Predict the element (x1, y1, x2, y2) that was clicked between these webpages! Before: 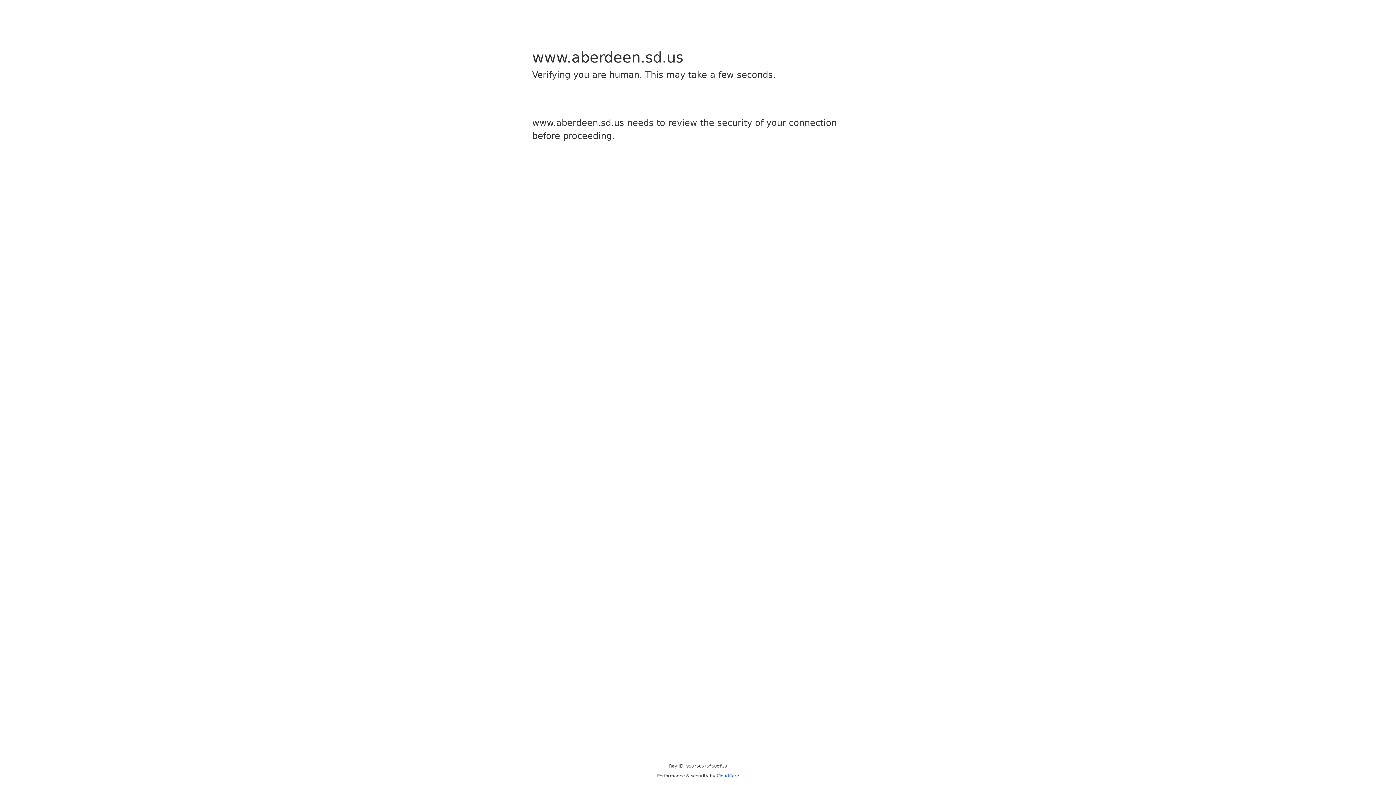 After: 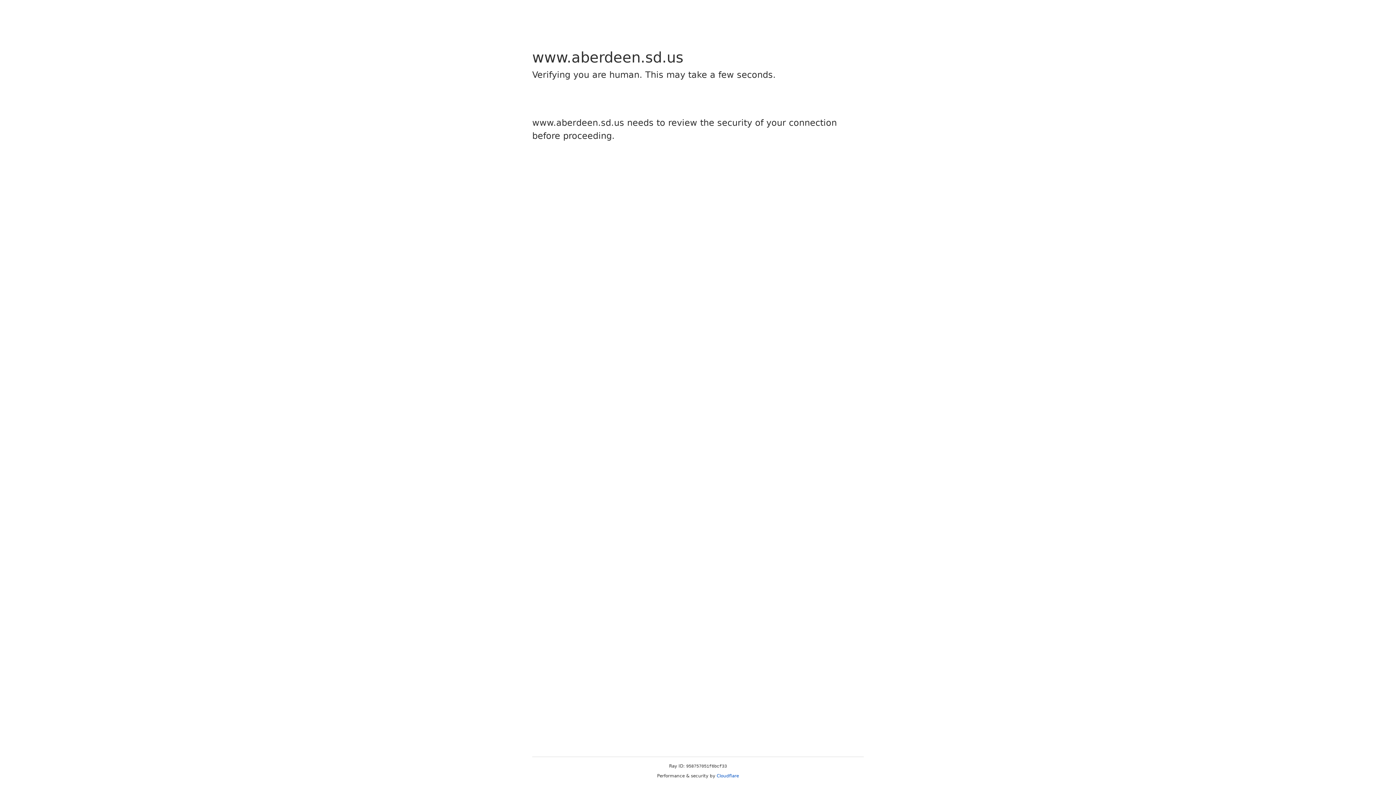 Action: label: Cloudflare bbox: (716, 773, 739, 778)